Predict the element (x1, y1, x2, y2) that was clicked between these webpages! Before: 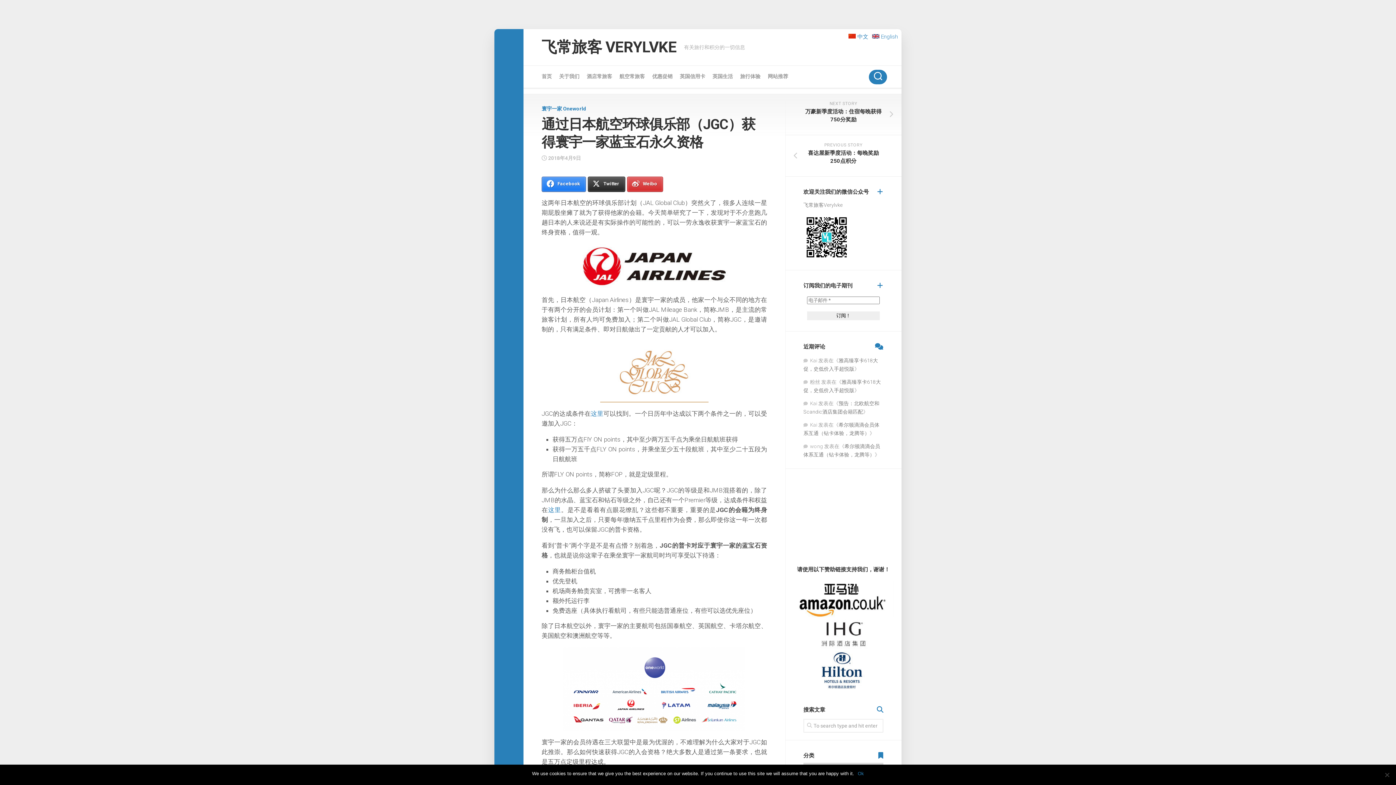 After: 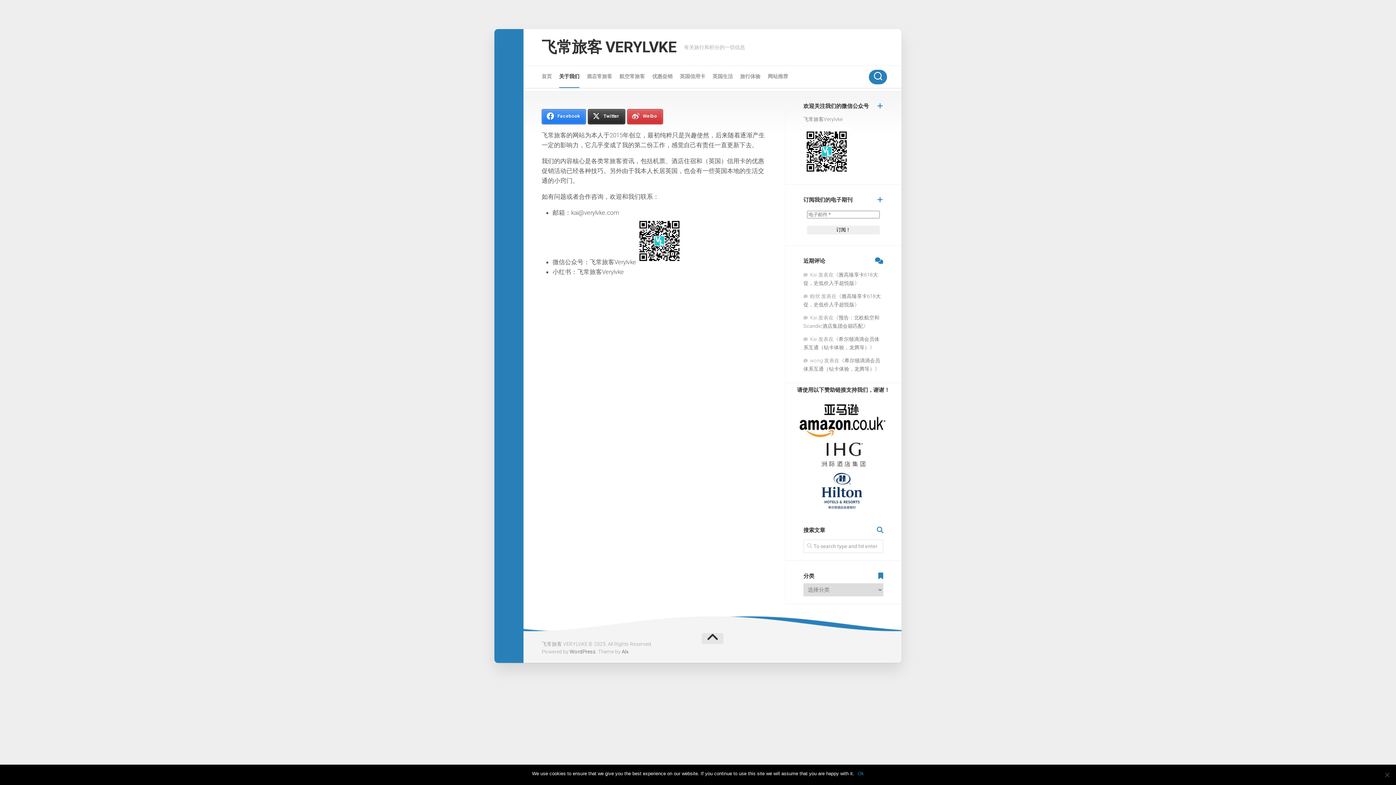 Action: bbox: (559, 72, 579, 80) label: 关于我们